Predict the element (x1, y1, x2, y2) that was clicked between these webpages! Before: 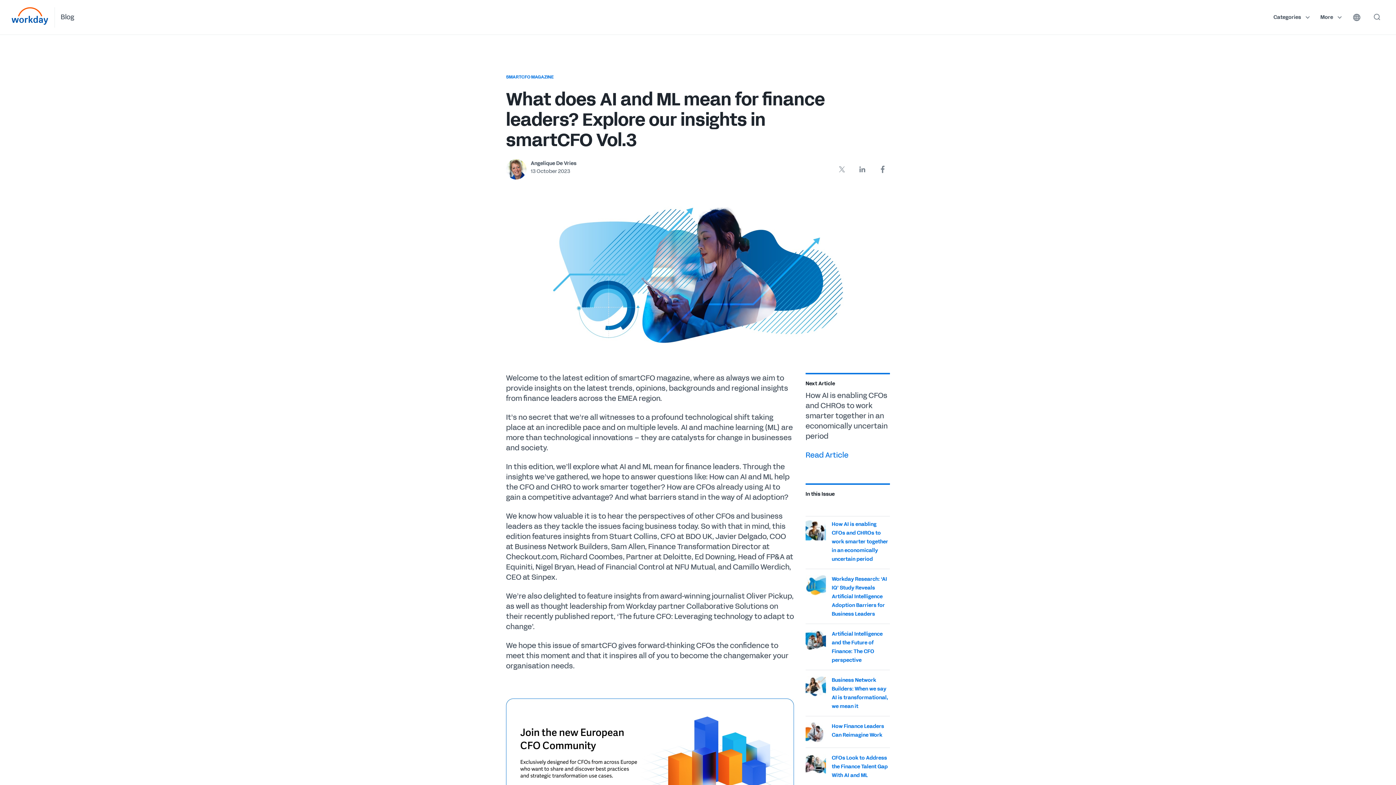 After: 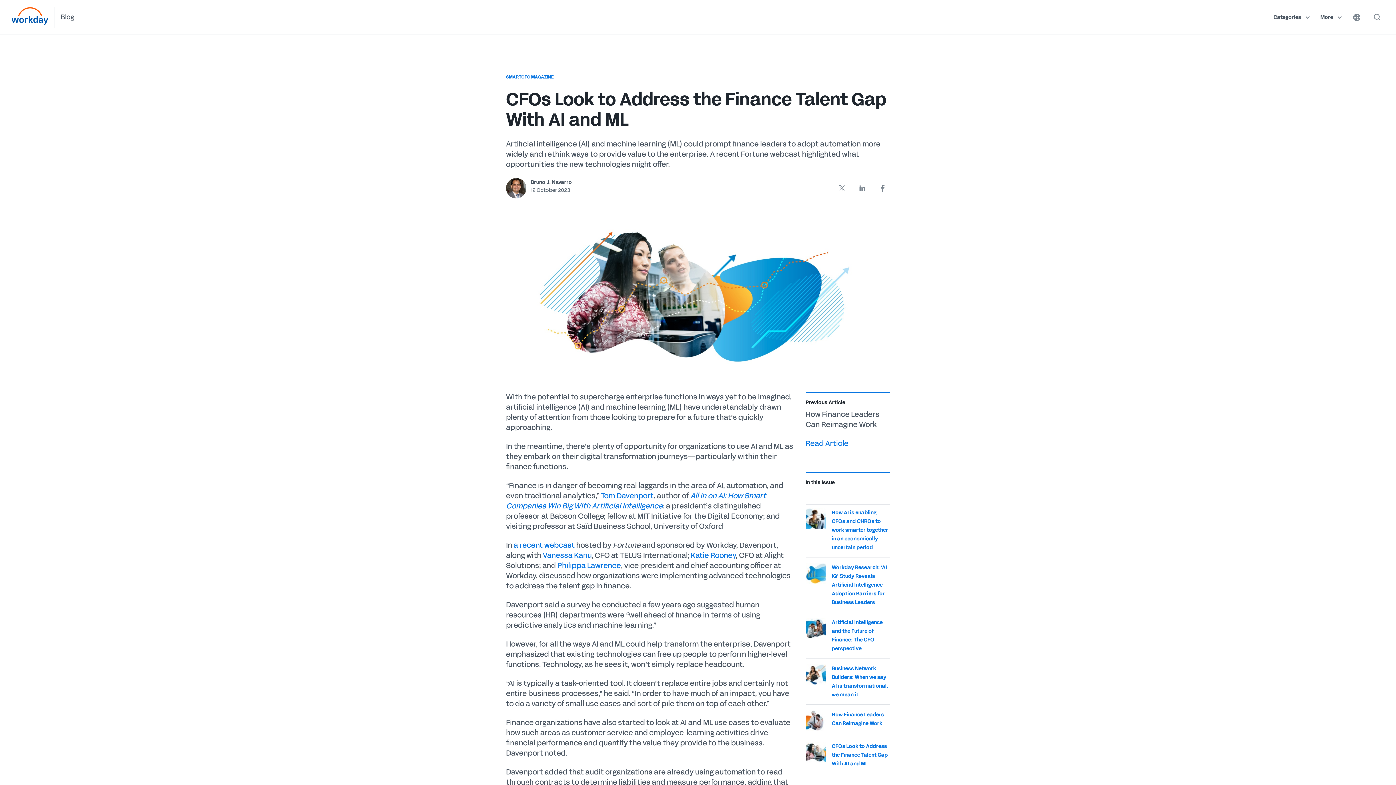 Action: bbox: (832, 754, 888, 779) label: CFOs Look to Address the Finance Talent Gap With AI and ML